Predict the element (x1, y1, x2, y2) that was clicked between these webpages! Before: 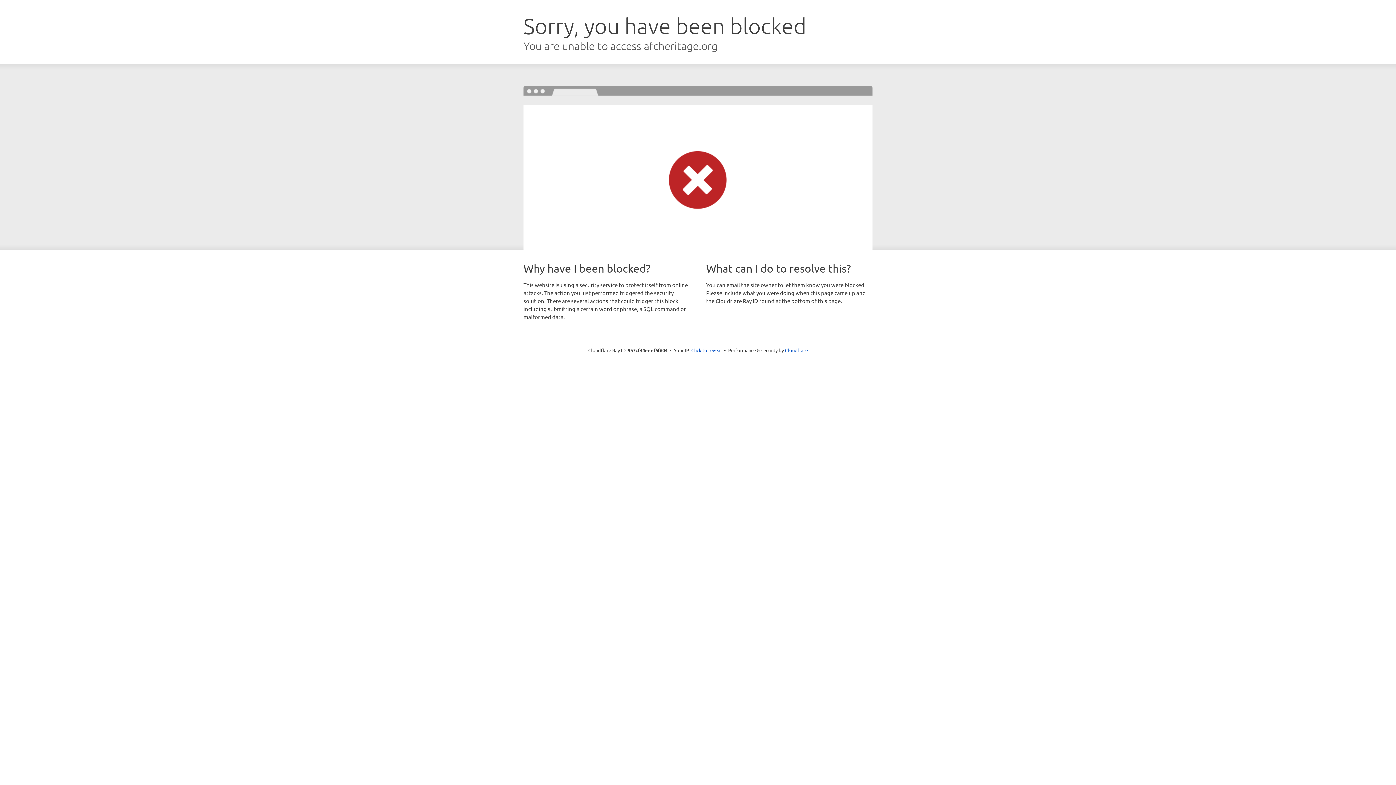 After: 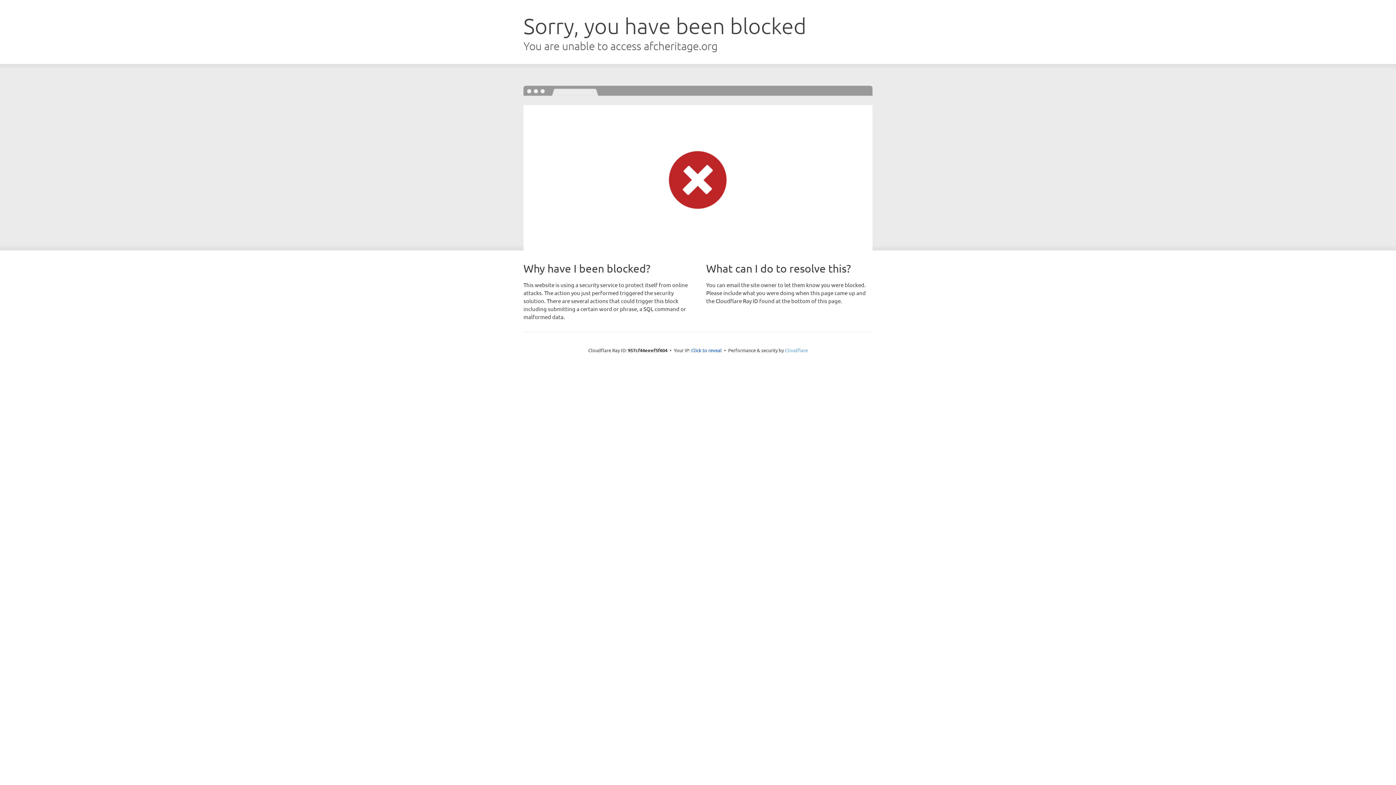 Action: label: Cloudflare bbox: (785, 347, 808, 353)